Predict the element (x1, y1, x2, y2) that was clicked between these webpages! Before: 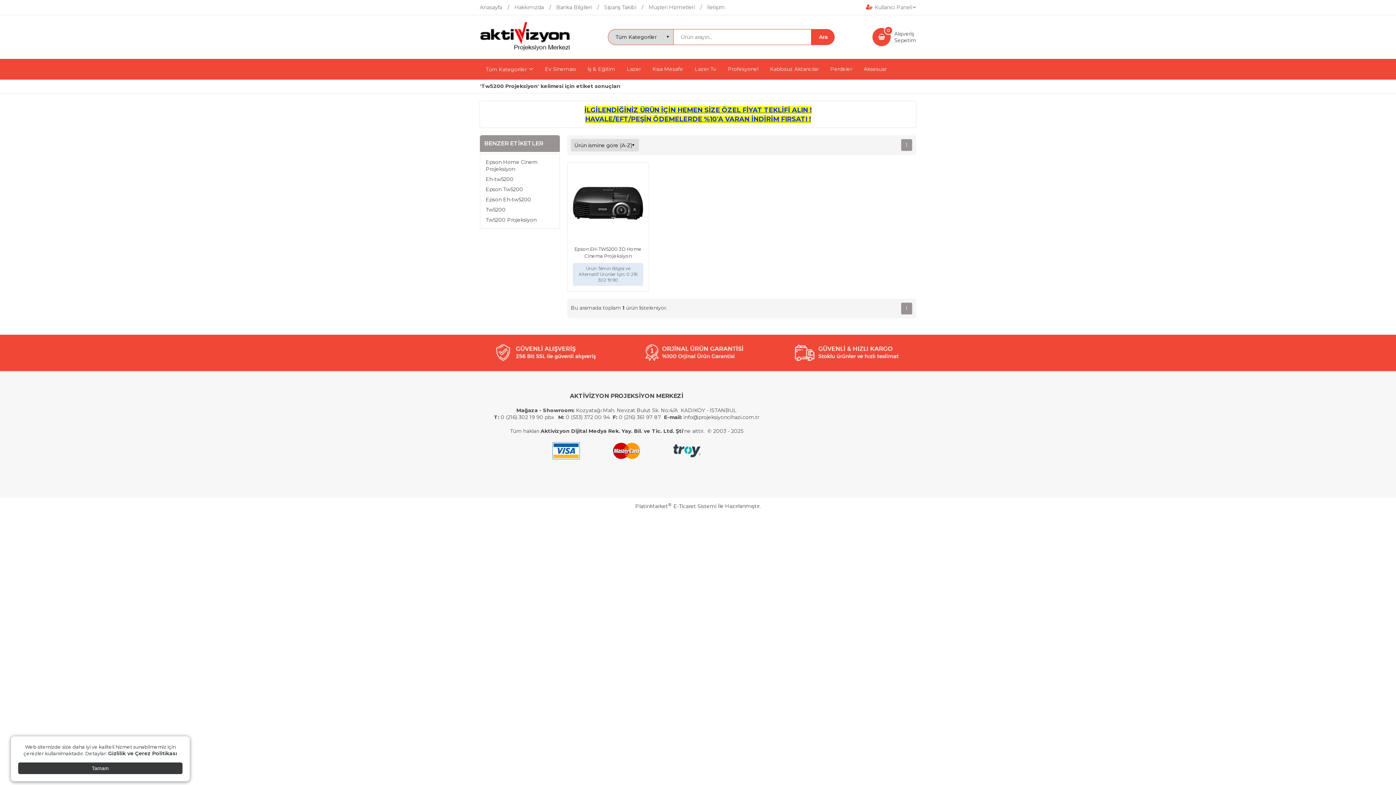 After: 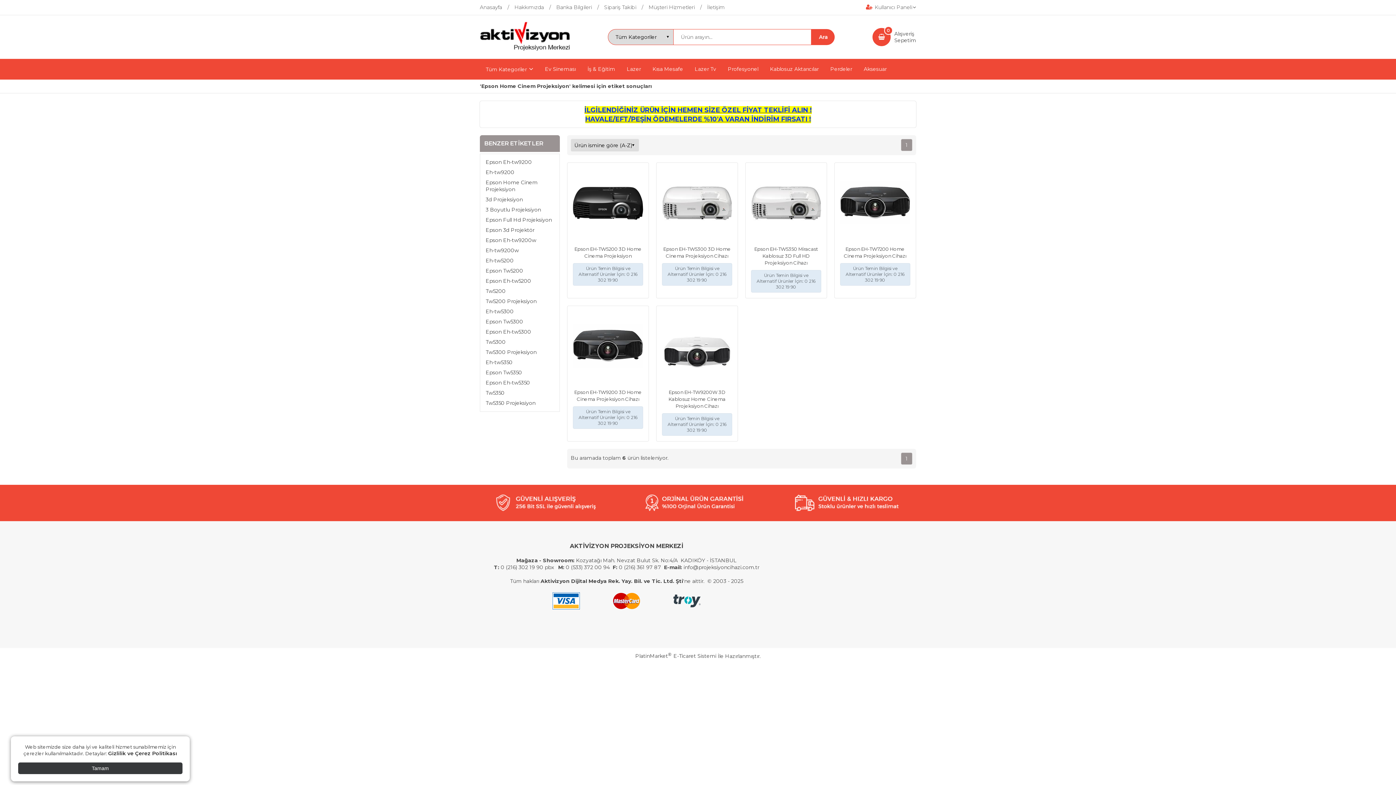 Action: bbox: (482, 158, 555, 173) label: Epson Home Cinem Projeksiyon